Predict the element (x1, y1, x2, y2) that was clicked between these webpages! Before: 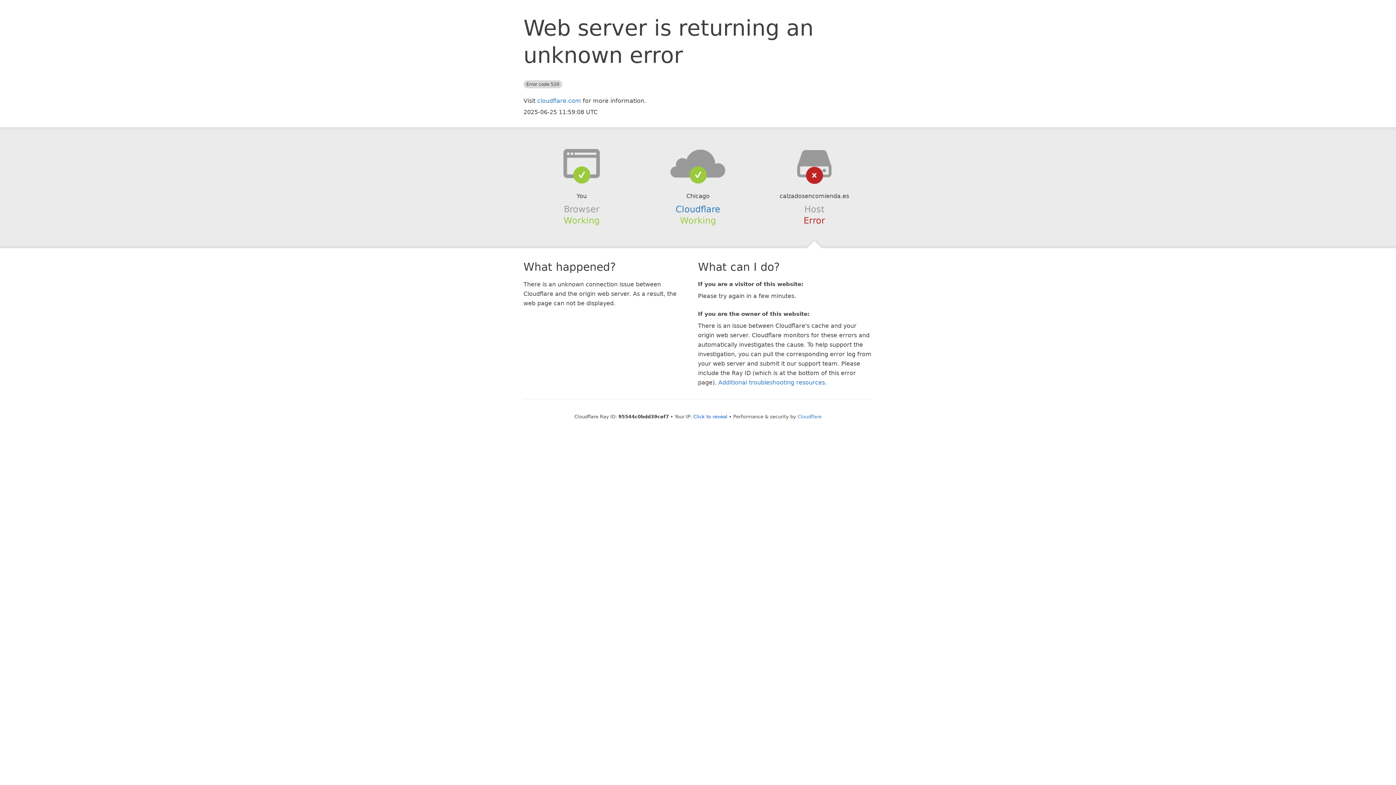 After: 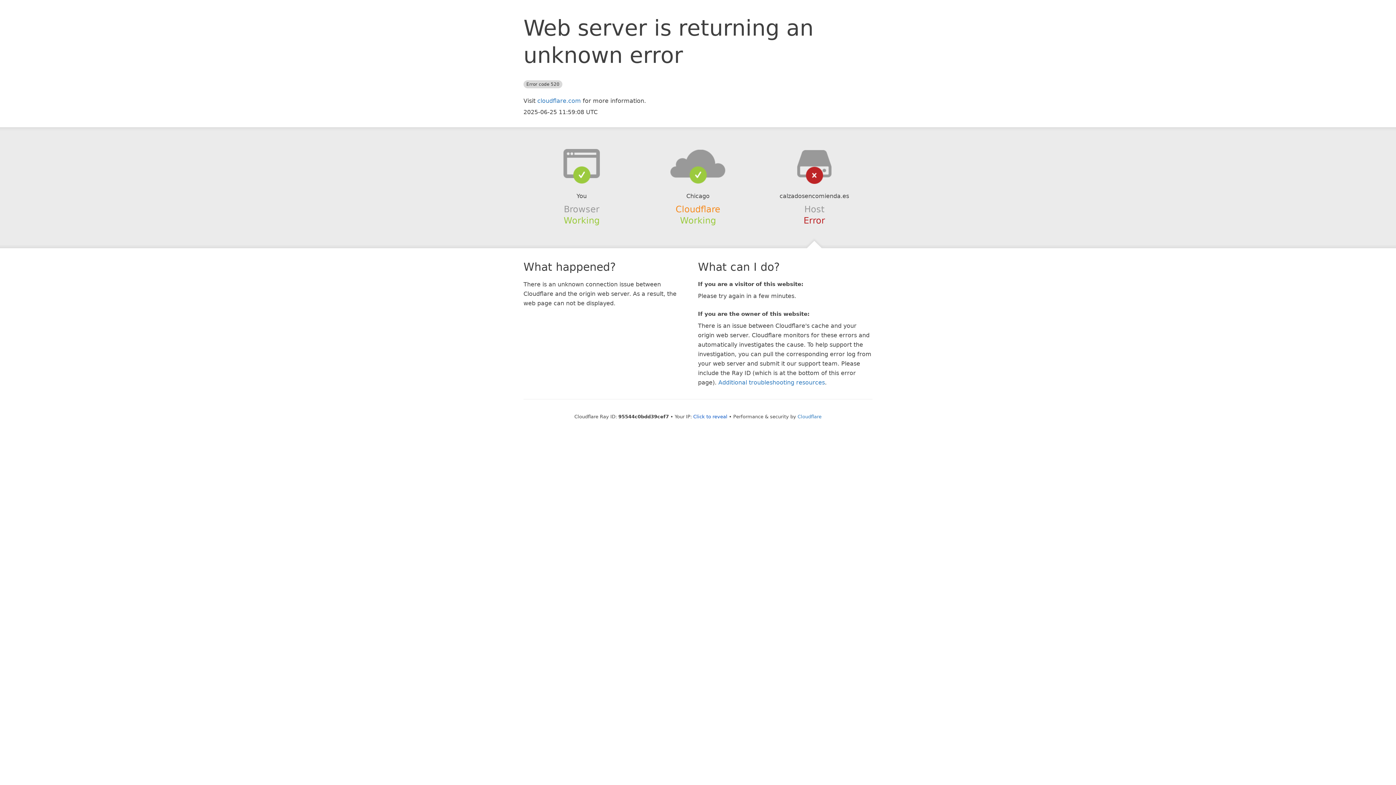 Action: label: Cloudflare bbox: (675, 204, 720, 214)